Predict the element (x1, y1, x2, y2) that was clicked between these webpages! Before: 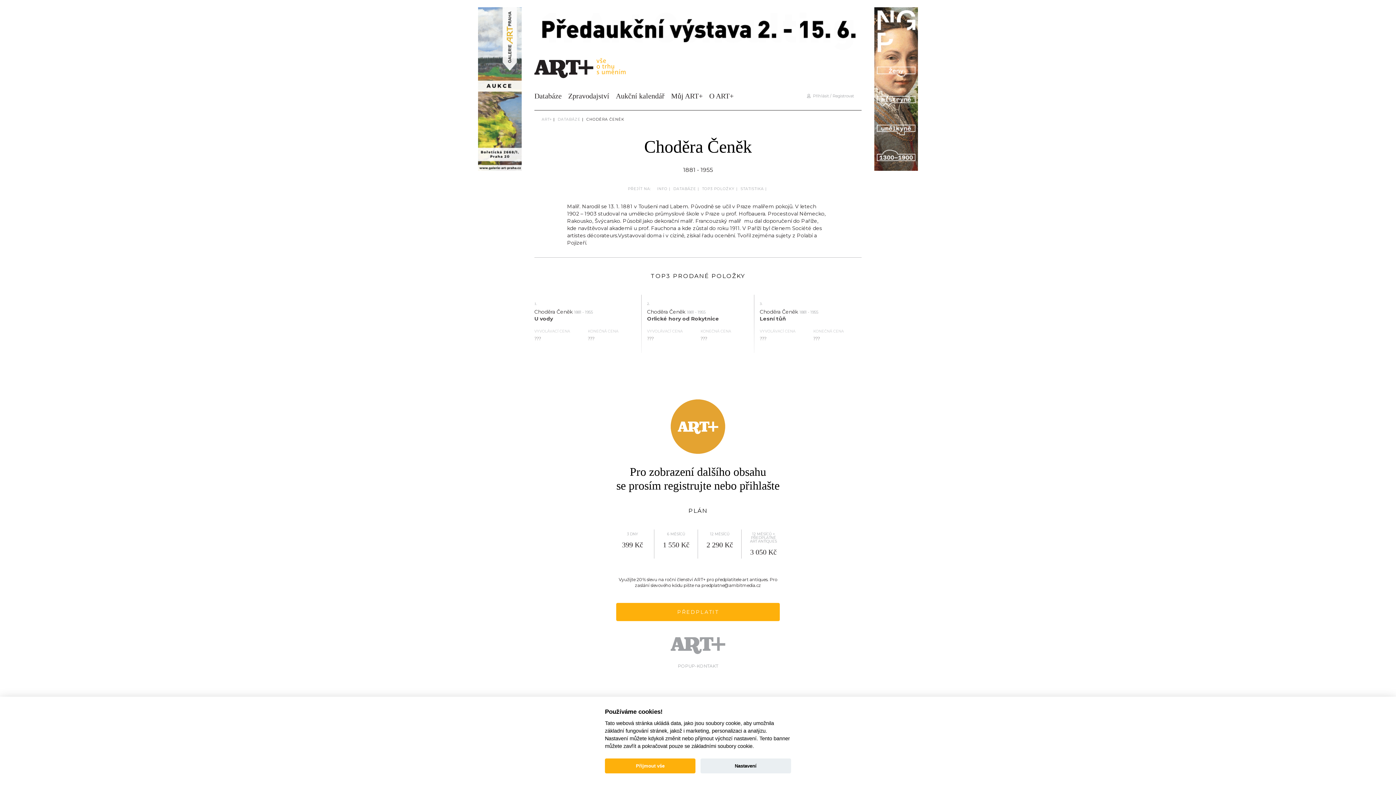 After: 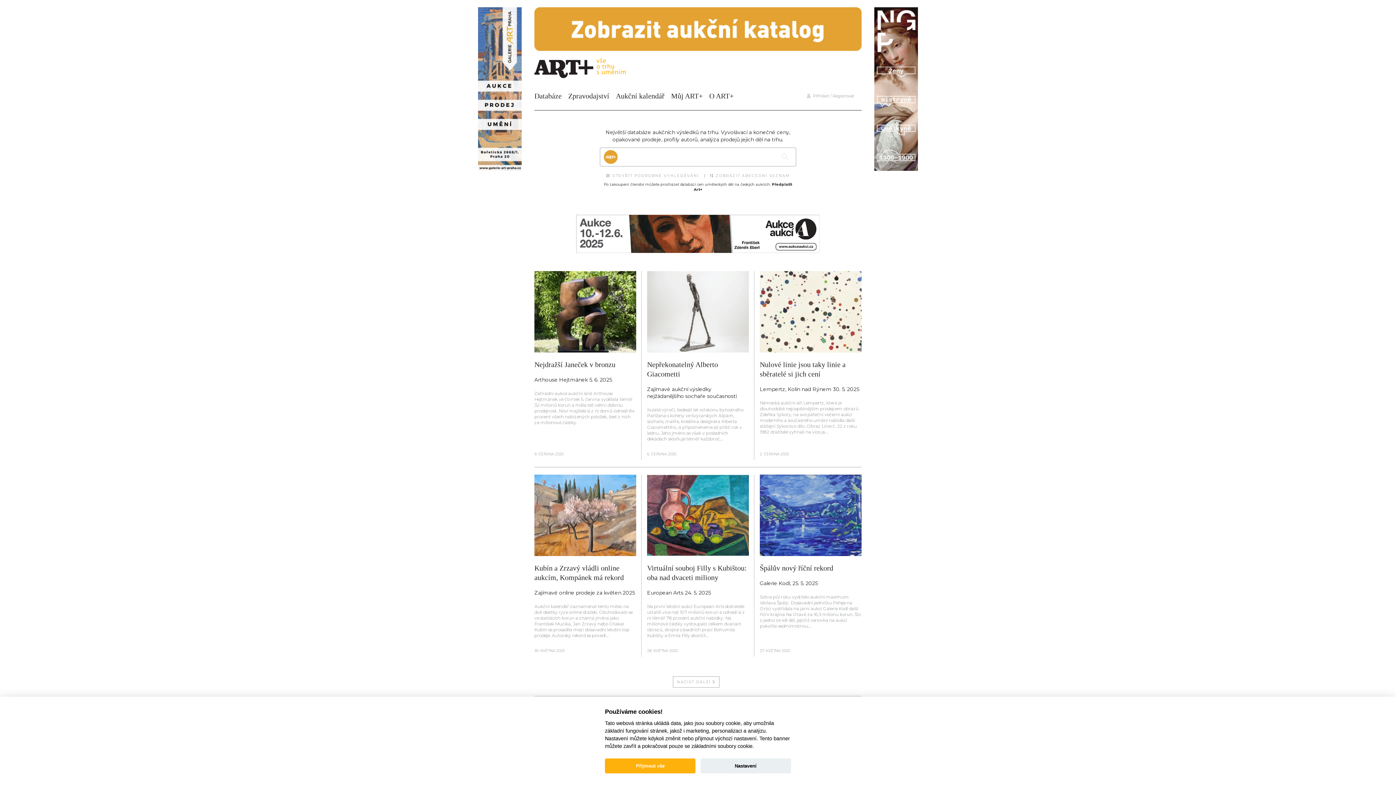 Action: bbox: (534, 61, 635, 74) label:  